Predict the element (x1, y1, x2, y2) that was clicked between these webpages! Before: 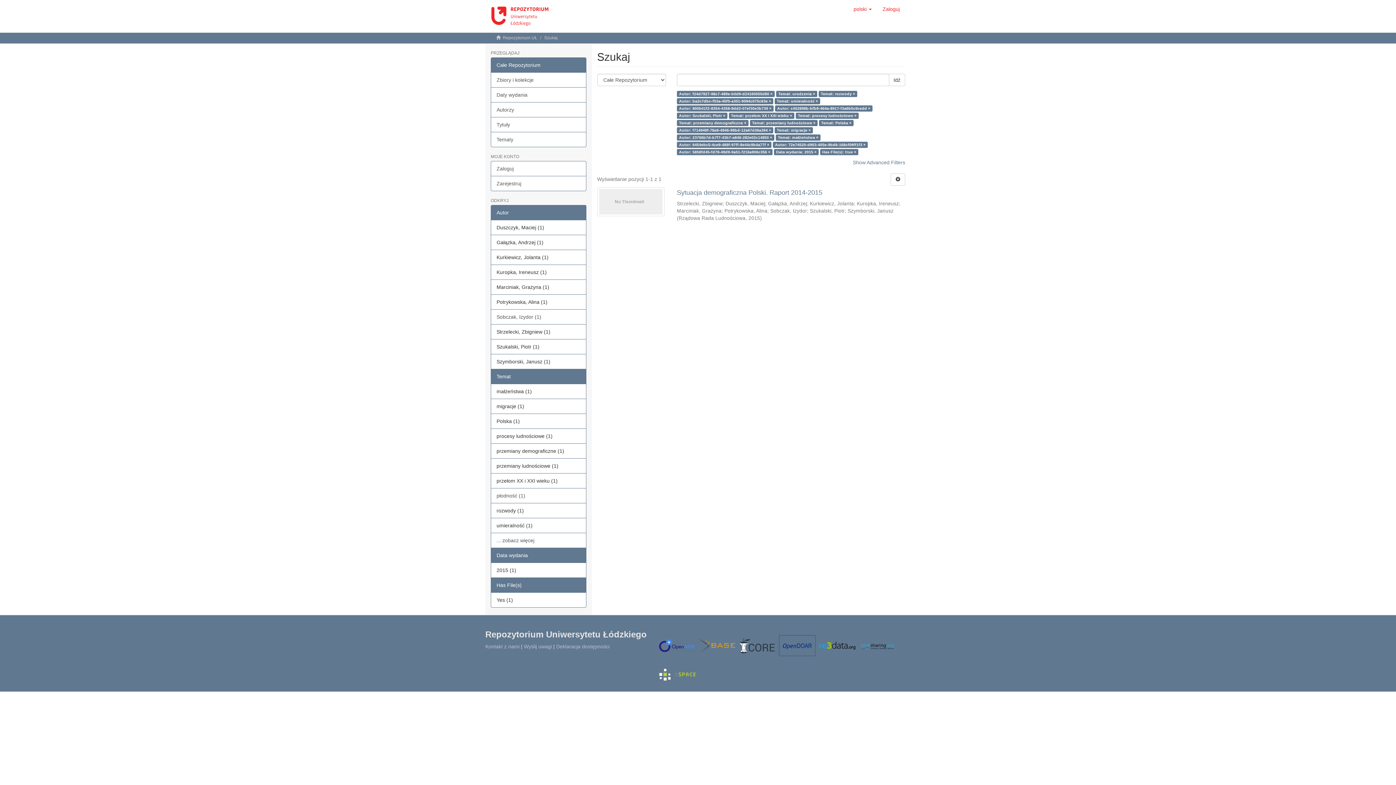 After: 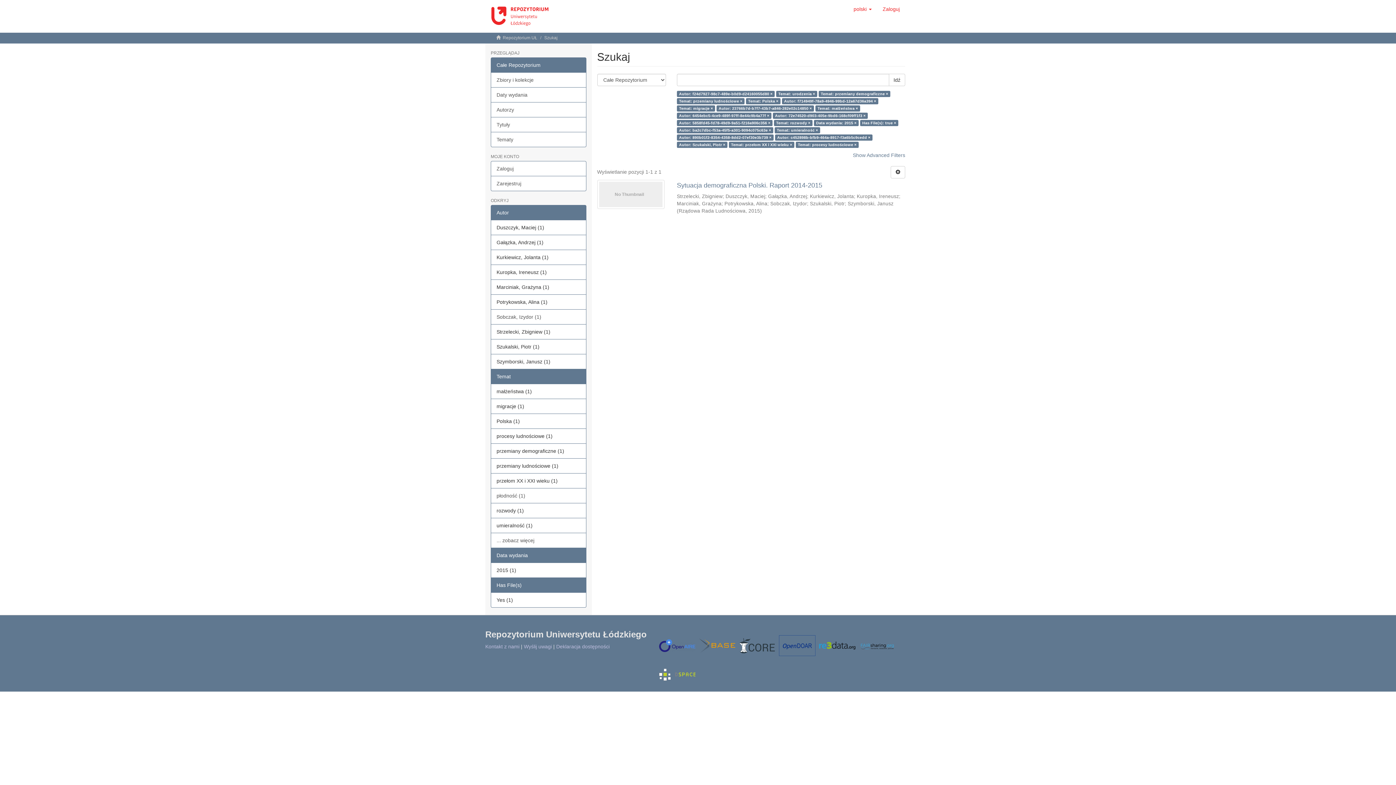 Action: bbox: (889, 73, 905, 86) label: Idź